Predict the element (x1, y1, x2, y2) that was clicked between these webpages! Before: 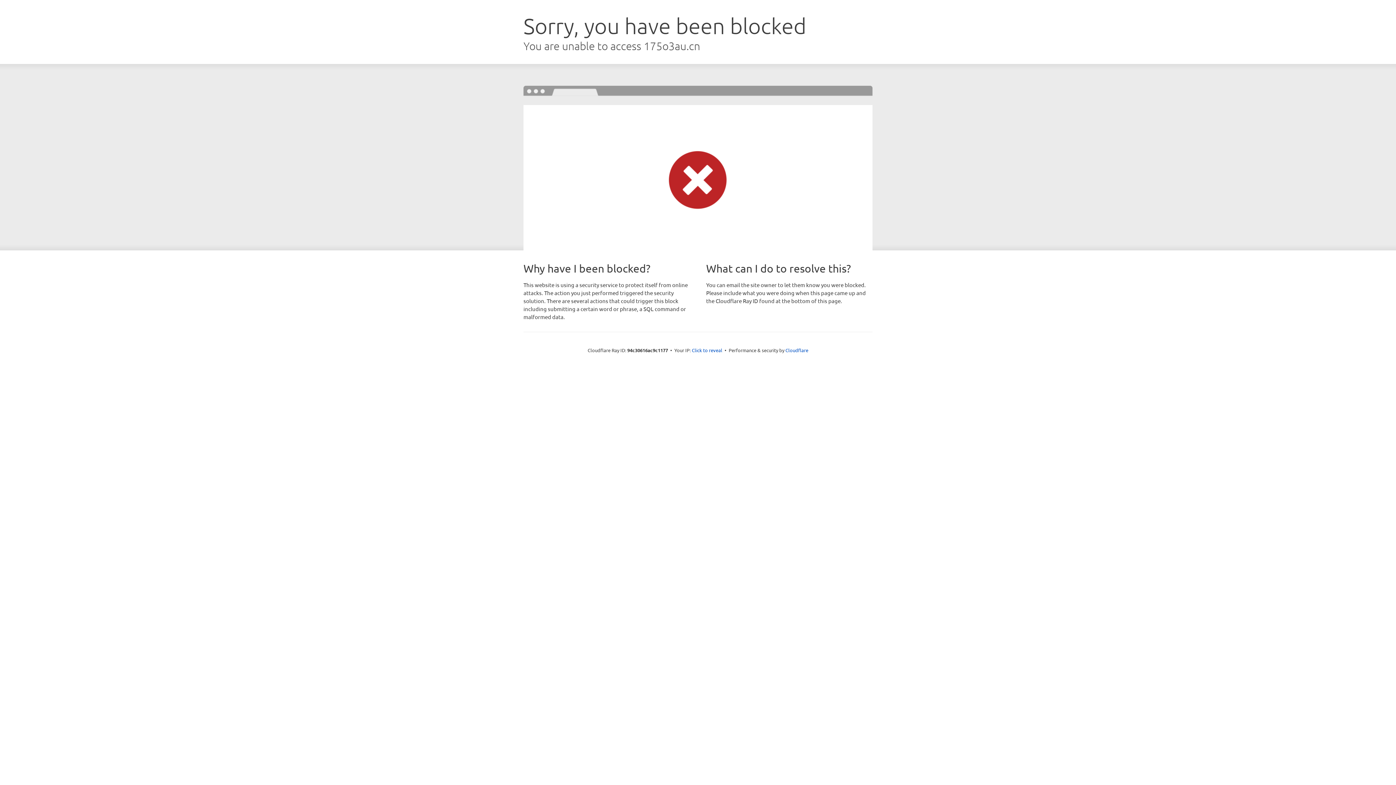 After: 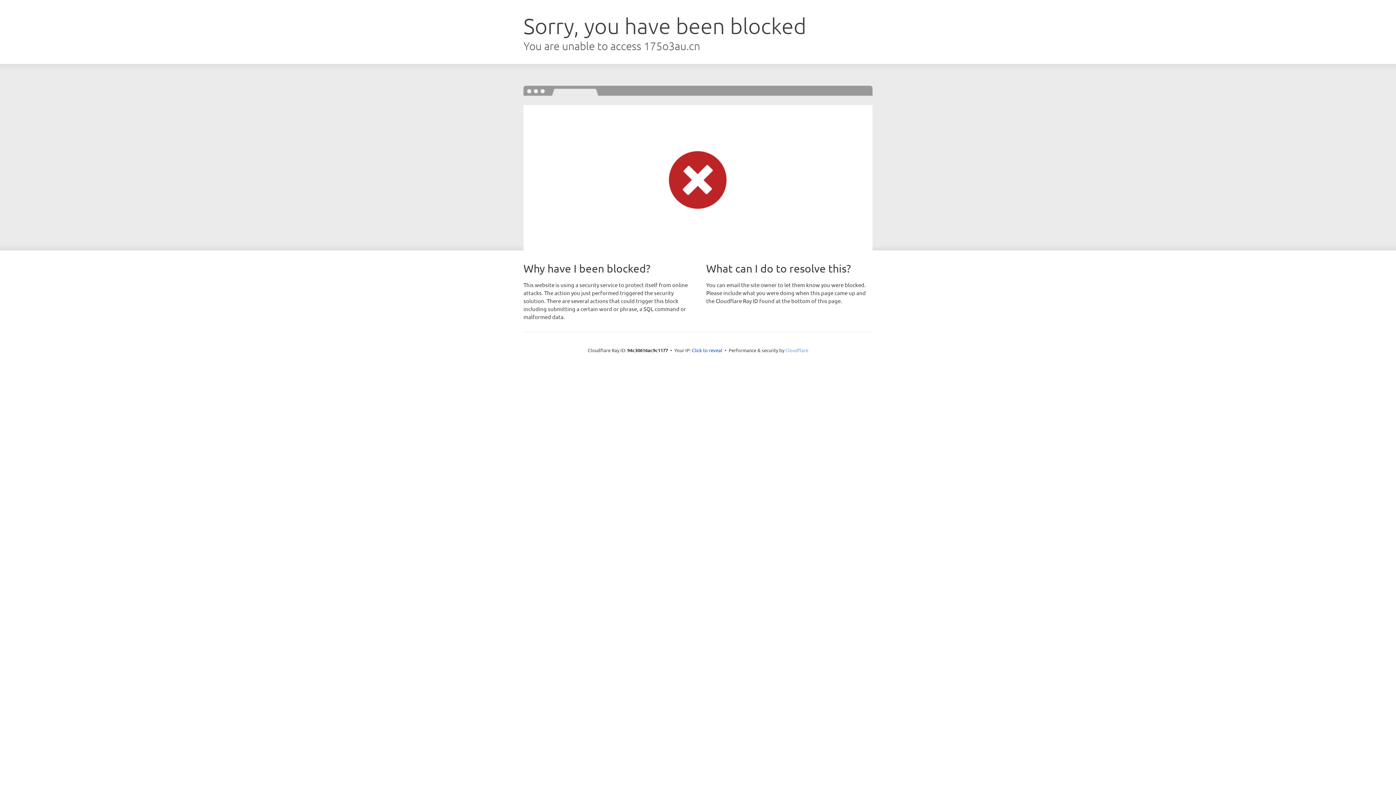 Action: label: Cloudflare bbox: (785, 347, 808, 353)